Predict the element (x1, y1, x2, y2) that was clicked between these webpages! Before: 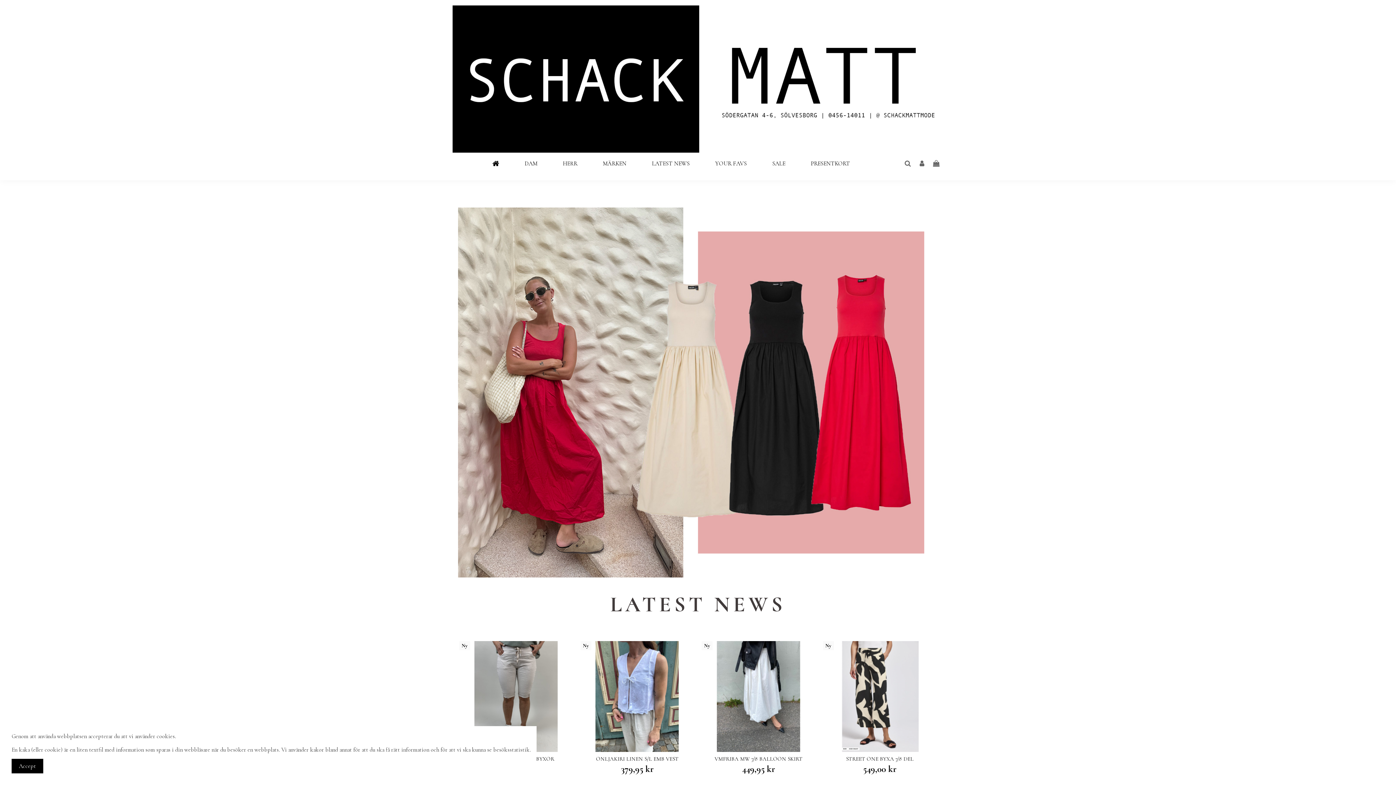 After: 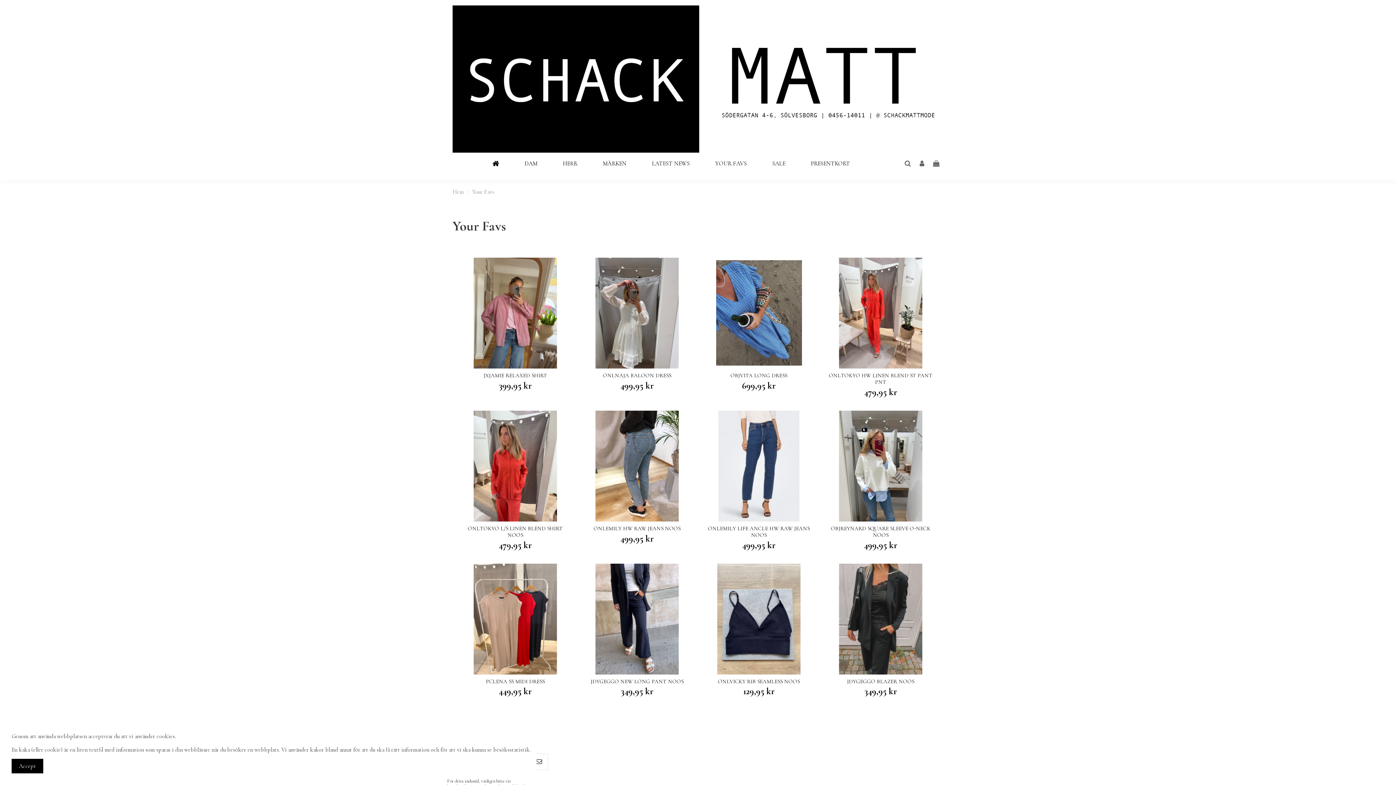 Action: label: YOUR FAVS bbox: (702, 152, 759, 174)